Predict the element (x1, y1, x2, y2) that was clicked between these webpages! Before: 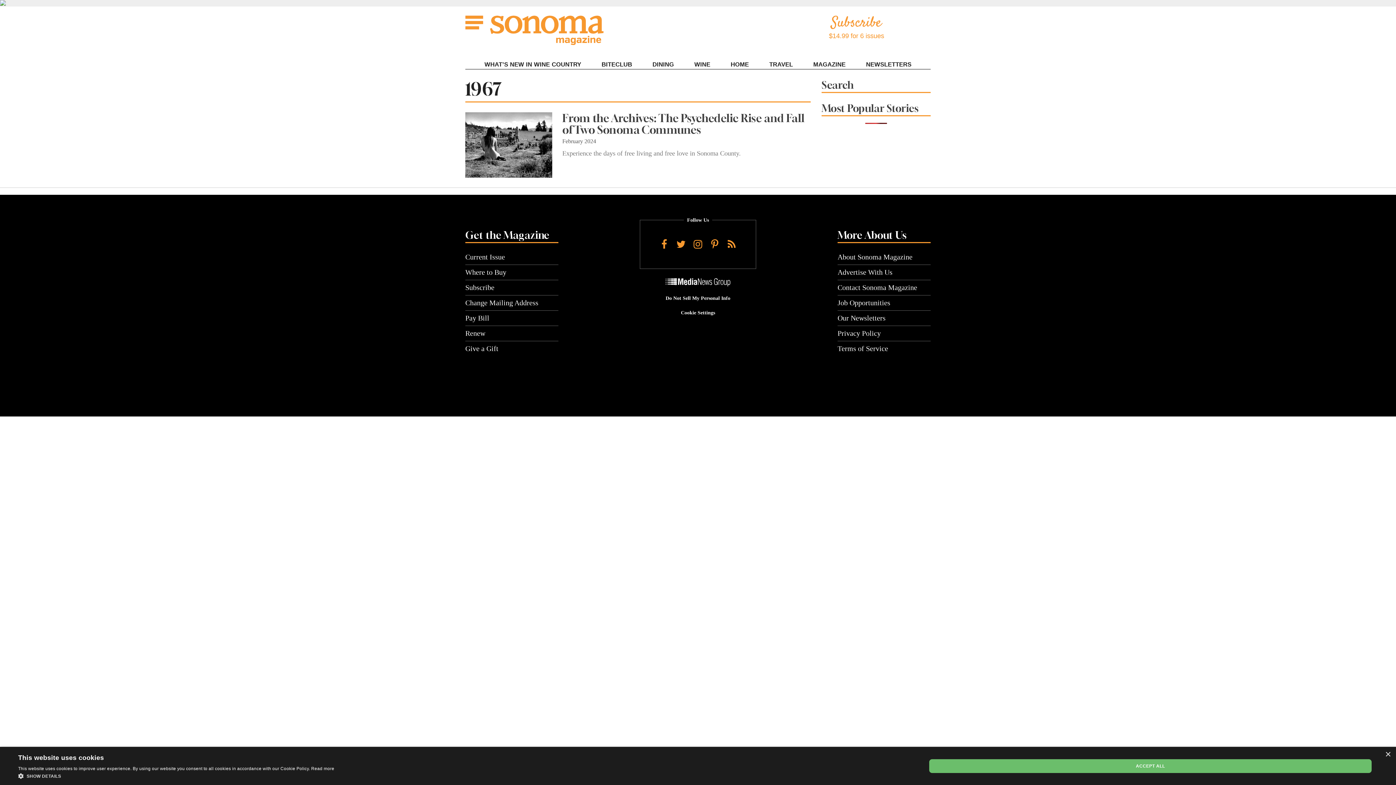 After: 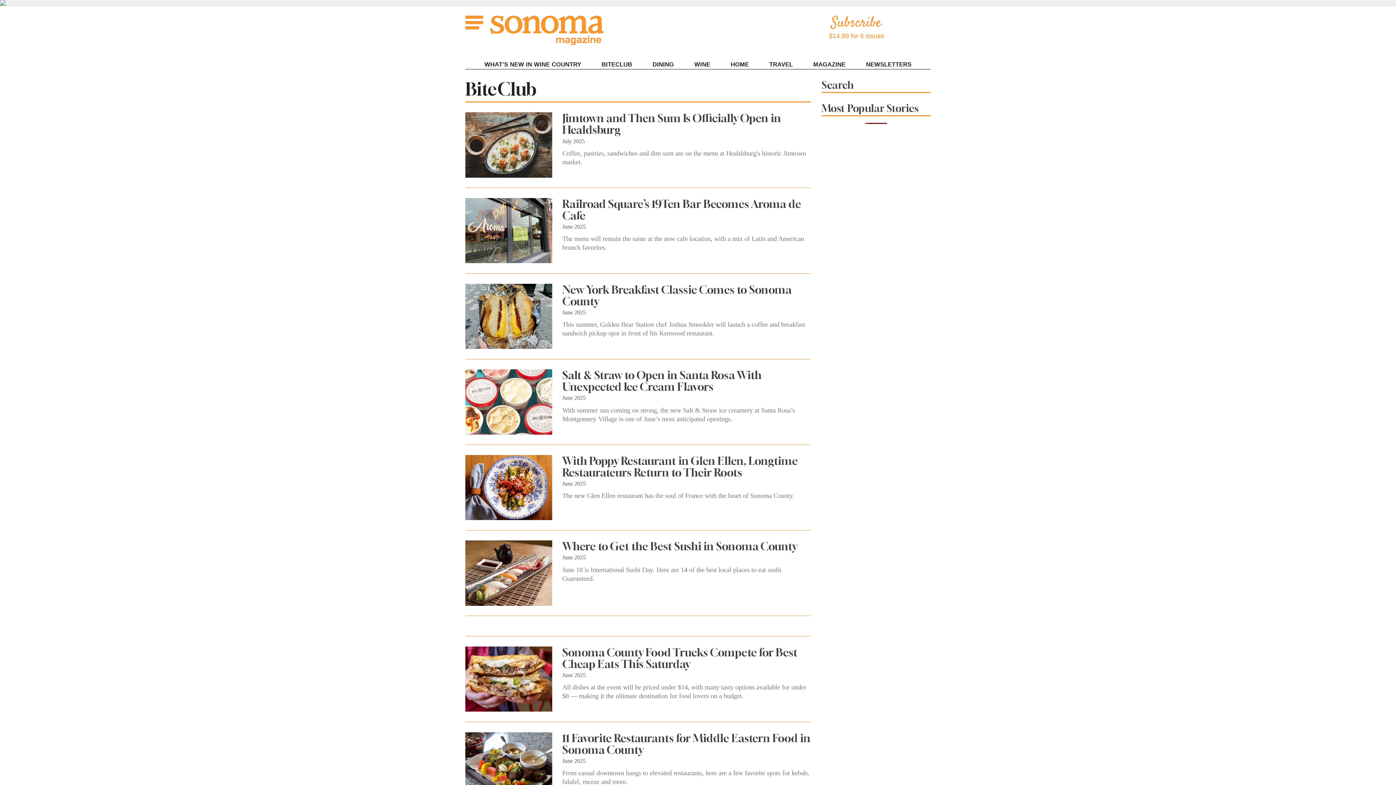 Action: label: BITECLUB bbox: (600, 59, 633, 69)